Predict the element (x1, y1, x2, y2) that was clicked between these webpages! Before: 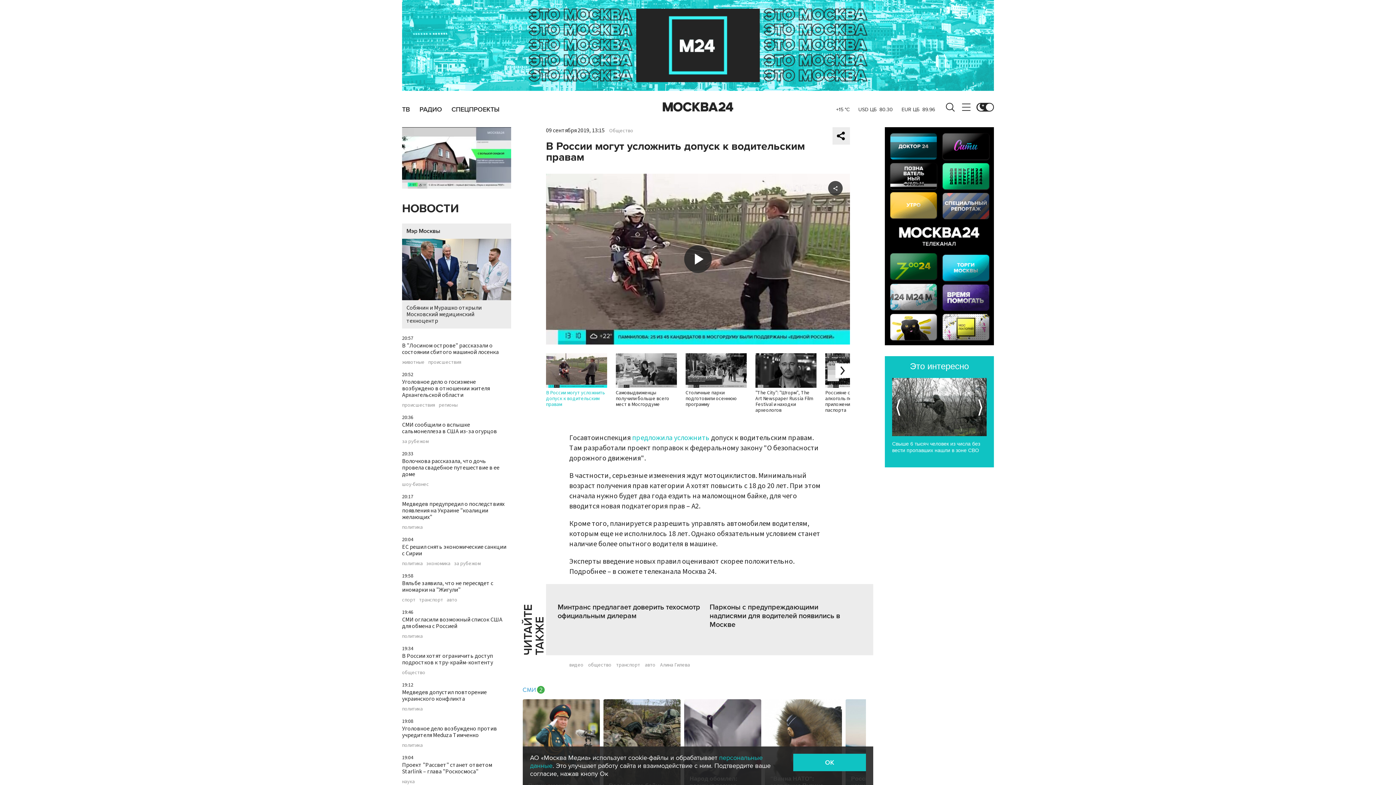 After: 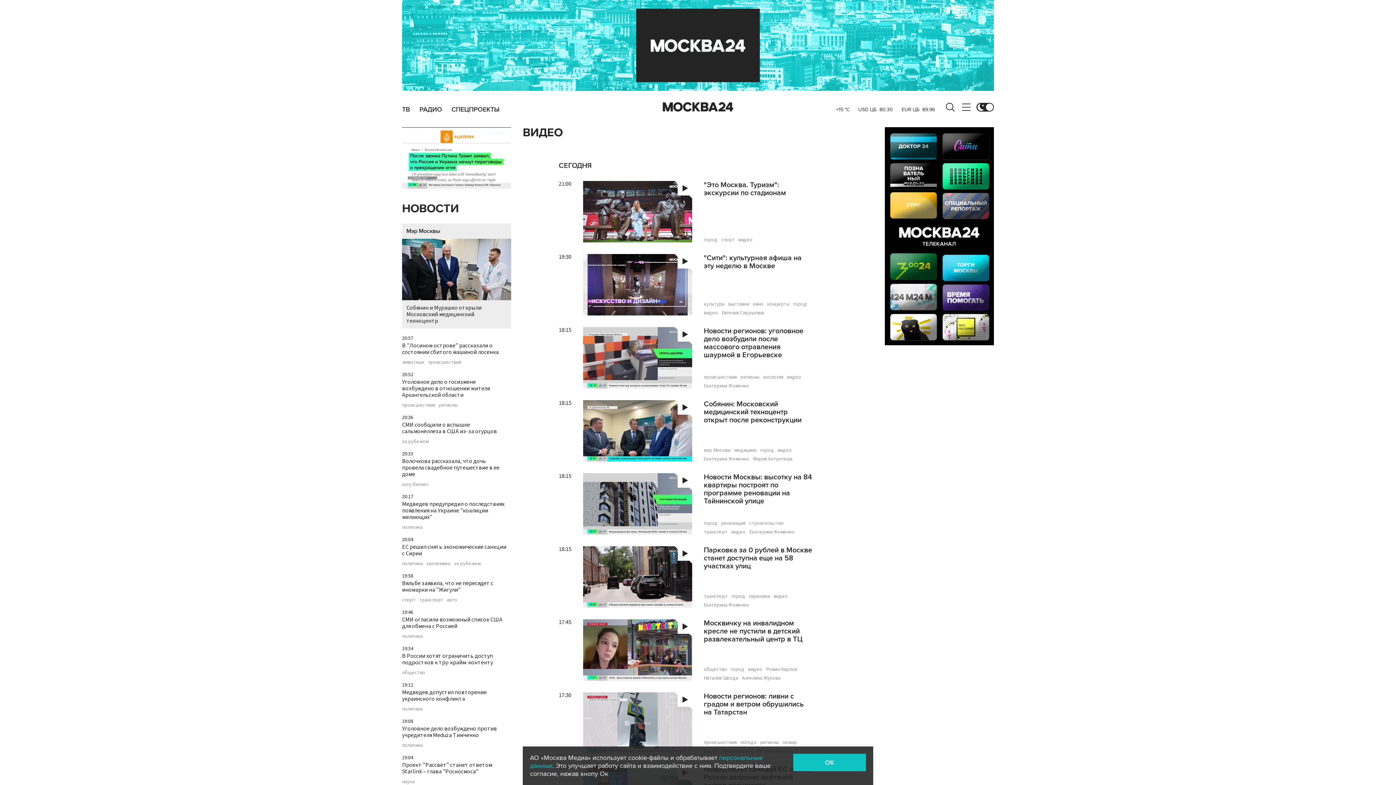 Action: bbox: (569, 662, 583, 668) label: видео